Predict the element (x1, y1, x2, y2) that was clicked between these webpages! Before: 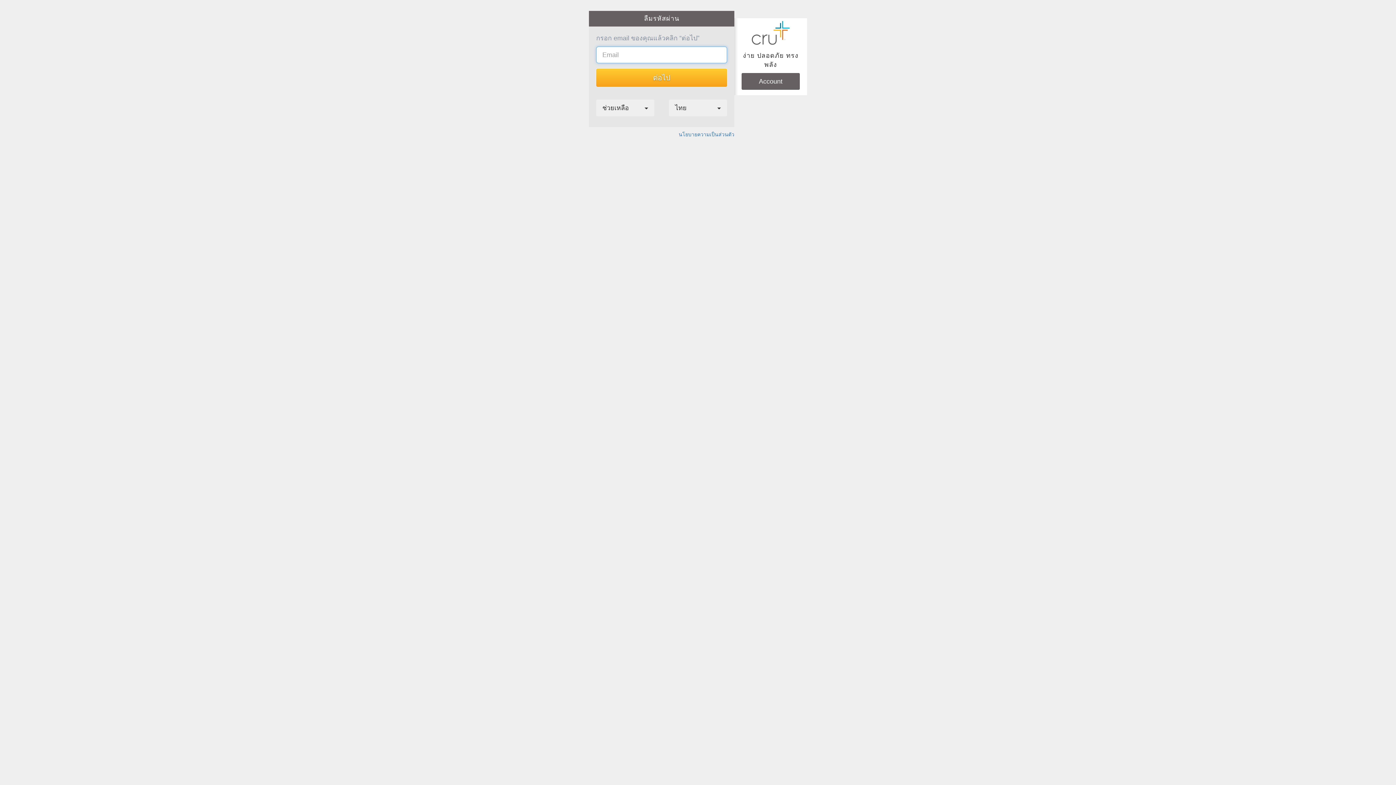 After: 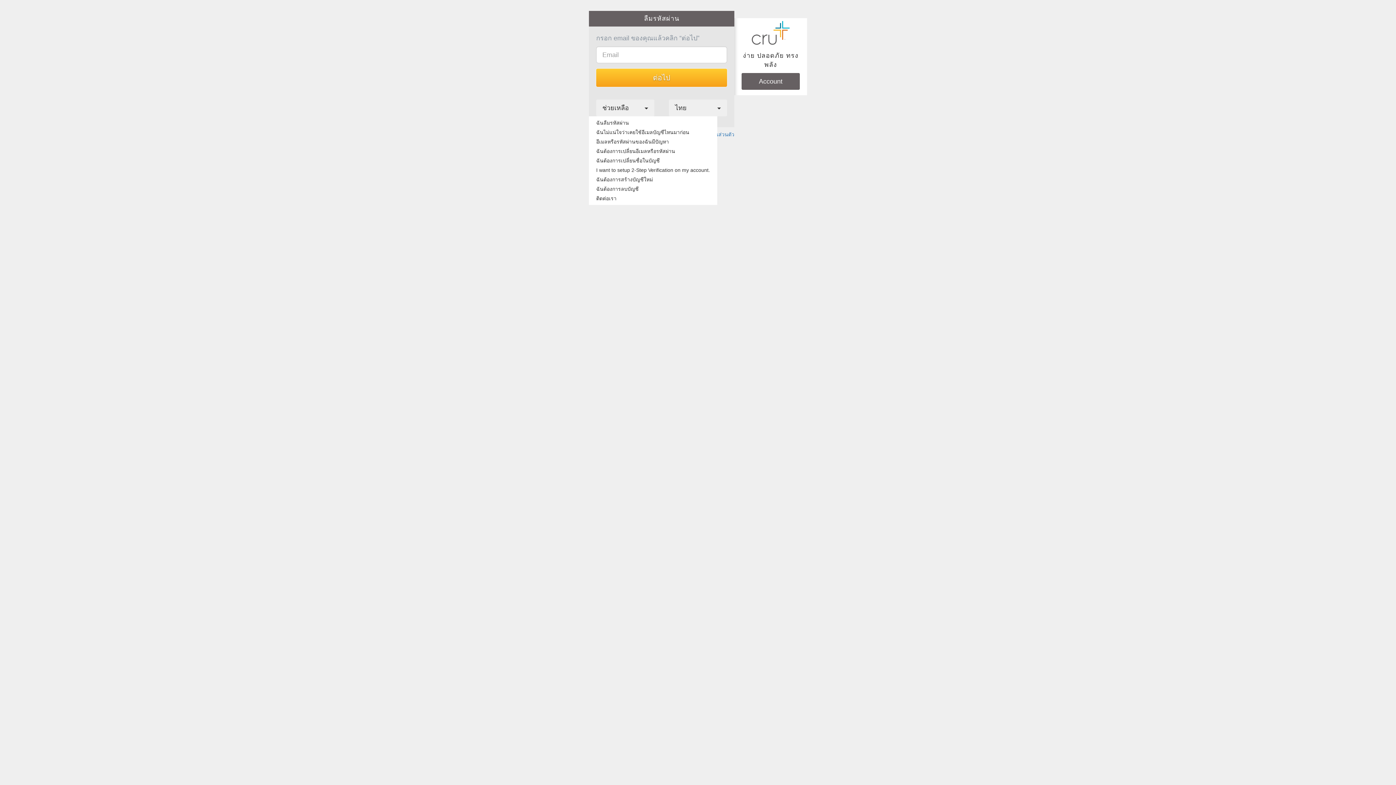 Action: bbox: (596, 99, 654, 116) label: ช่วยเหลือ